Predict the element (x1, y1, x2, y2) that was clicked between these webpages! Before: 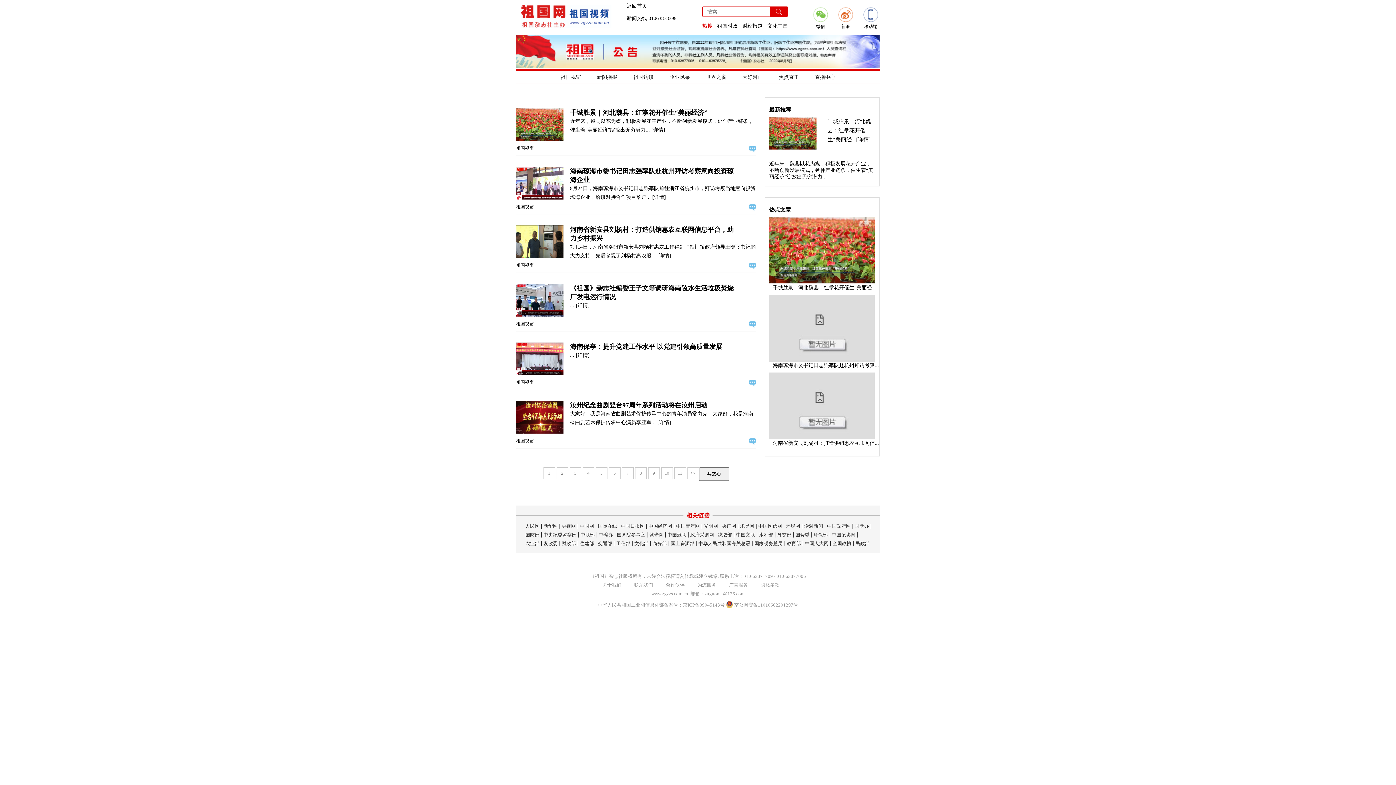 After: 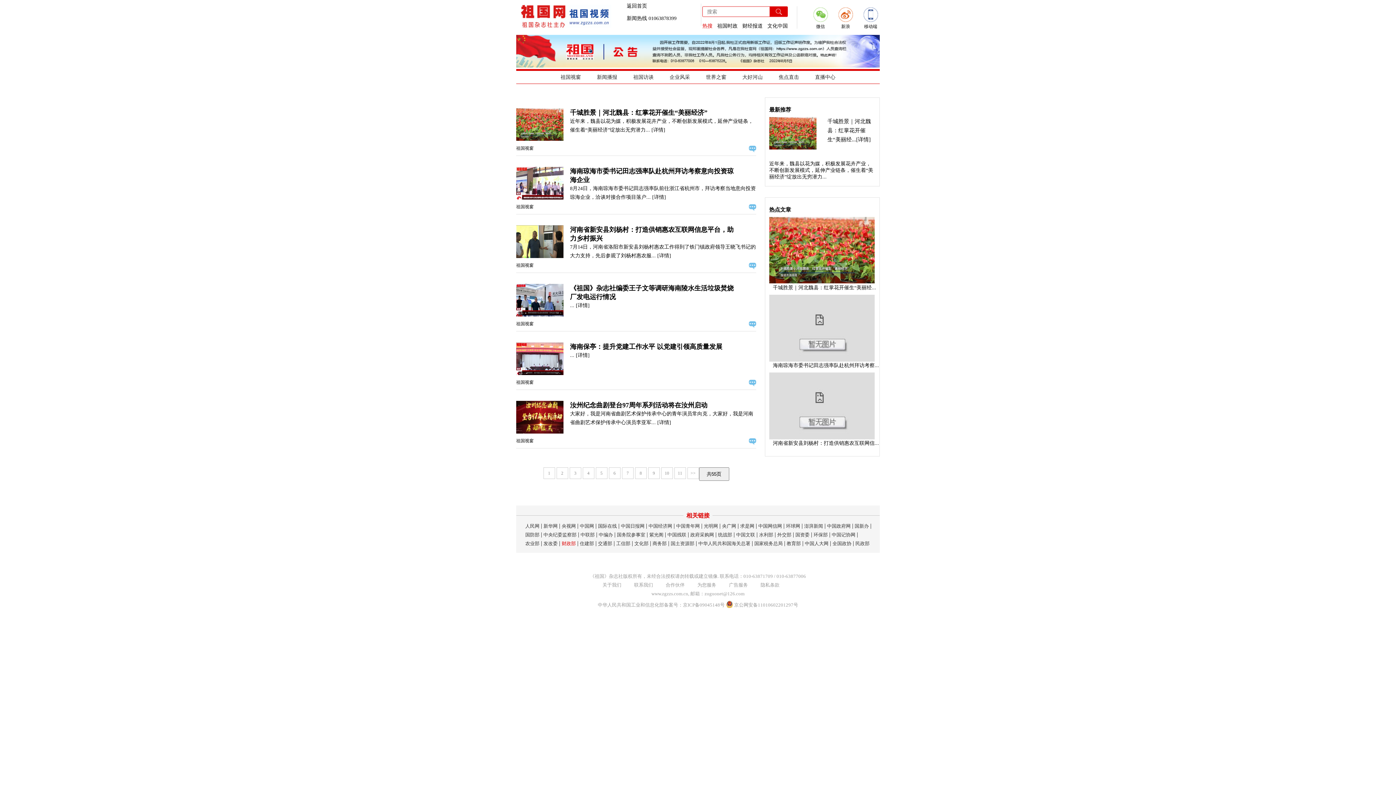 Action: label: 财政部 bbox: (560, 541, 578, 546)